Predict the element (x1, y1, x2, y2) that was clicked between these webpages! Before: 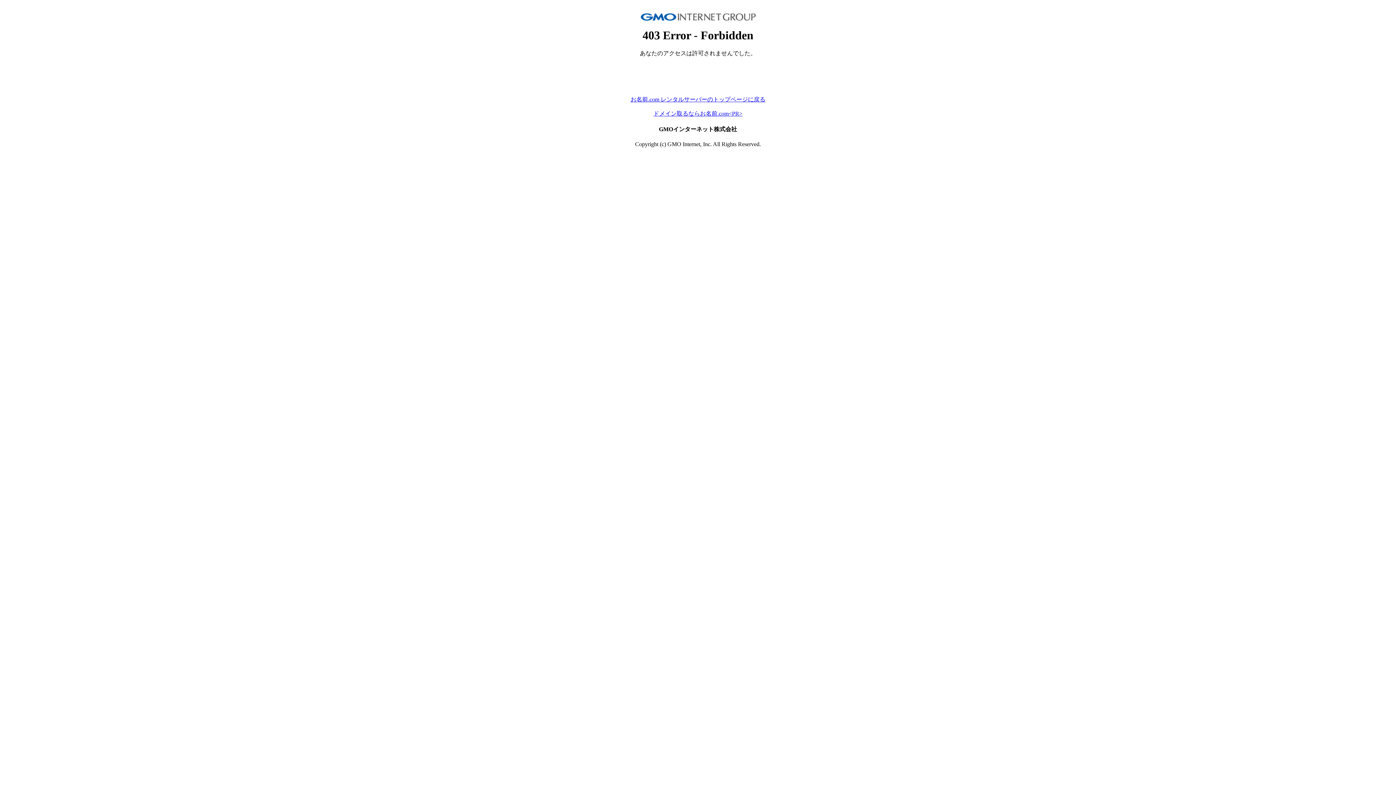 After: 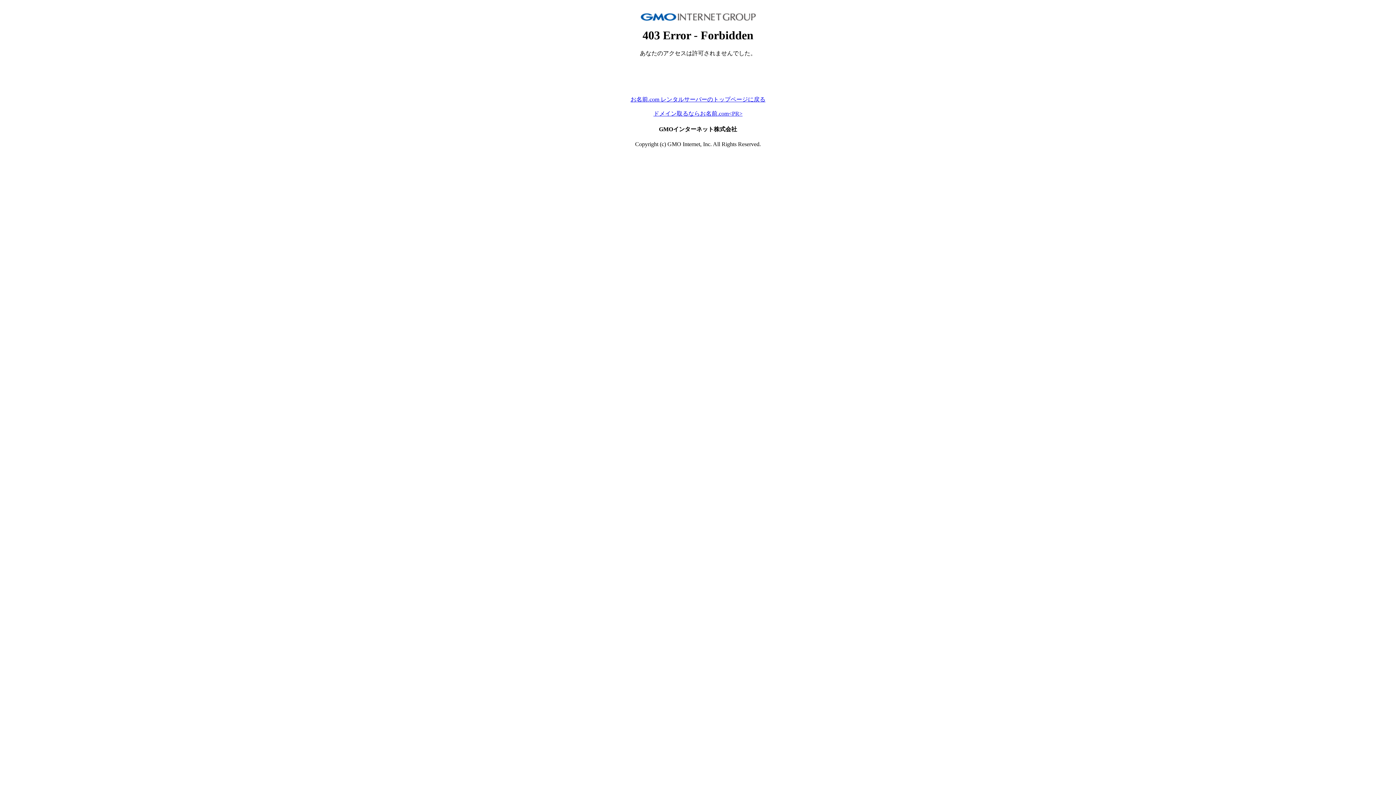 Action: label: ドメイン取るならお名前.com<PR> bbox: (653, 110, 742, 116)